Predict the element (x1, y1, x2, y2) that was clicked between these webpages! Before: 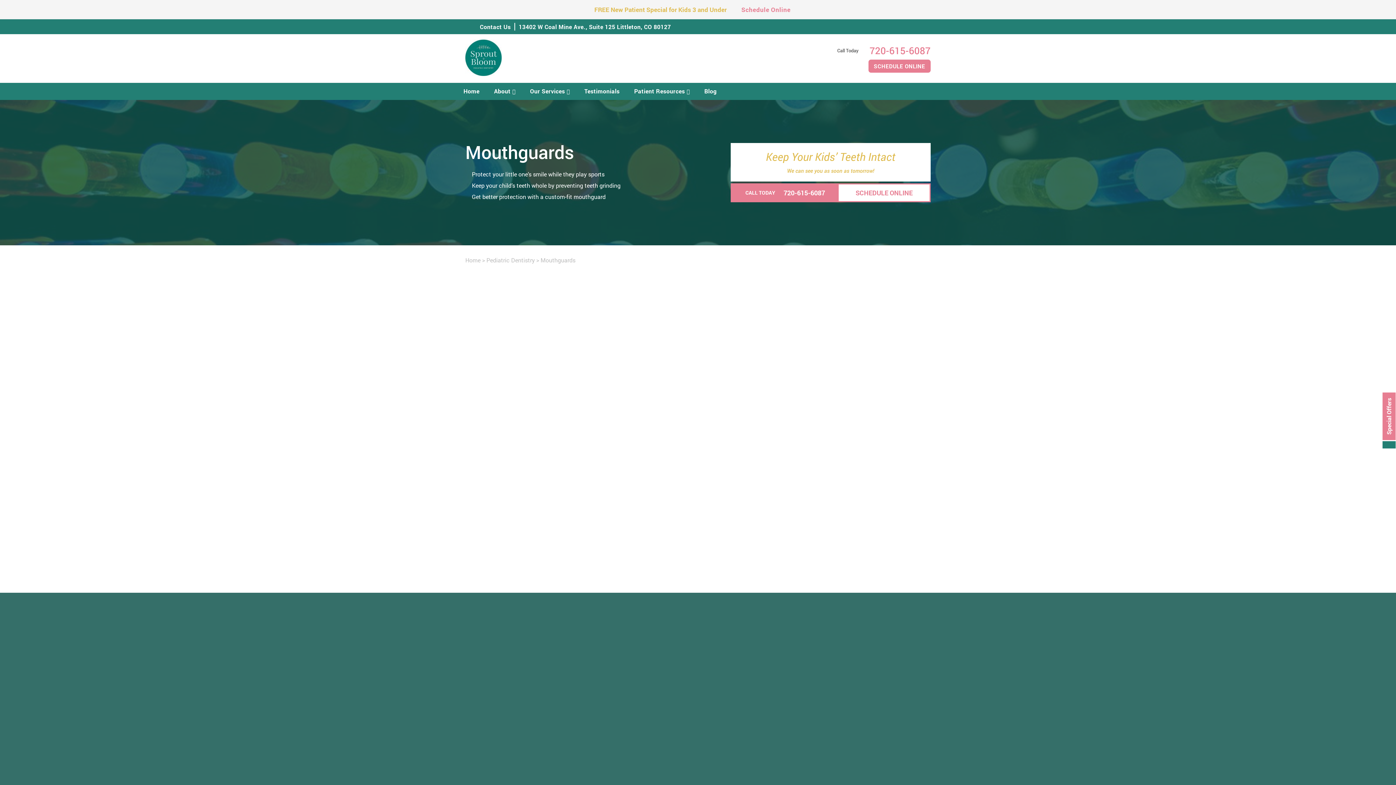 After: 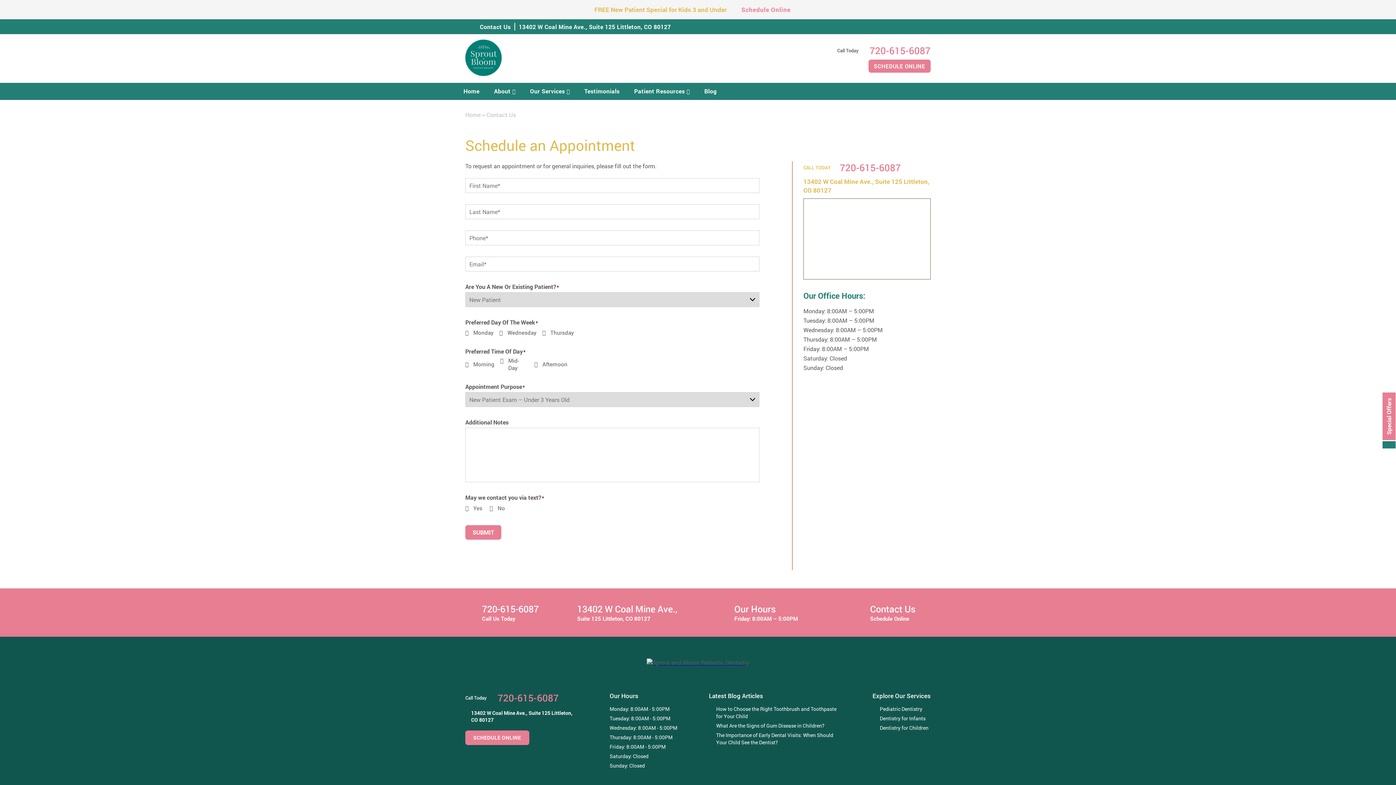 Action: bbox: (560, 555, 576, 562) label: online